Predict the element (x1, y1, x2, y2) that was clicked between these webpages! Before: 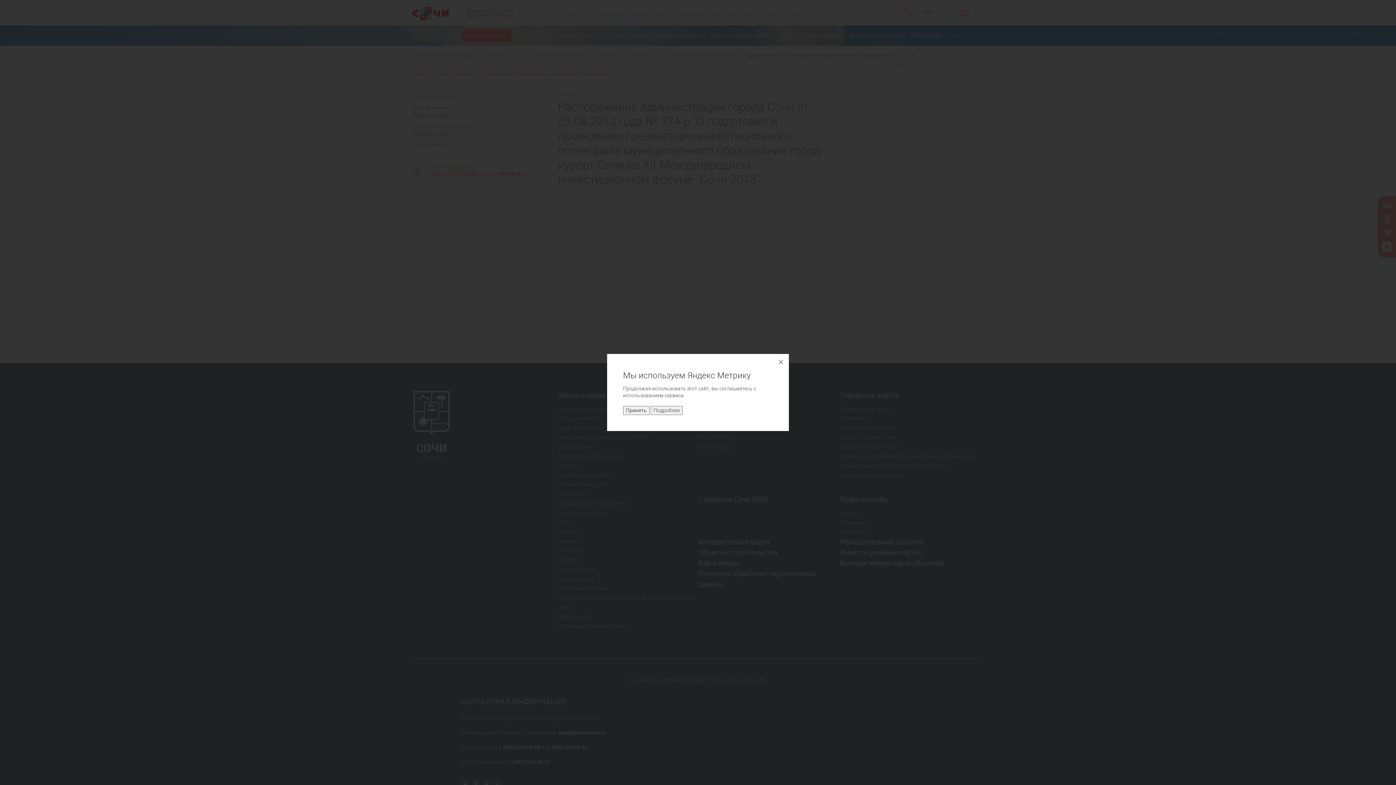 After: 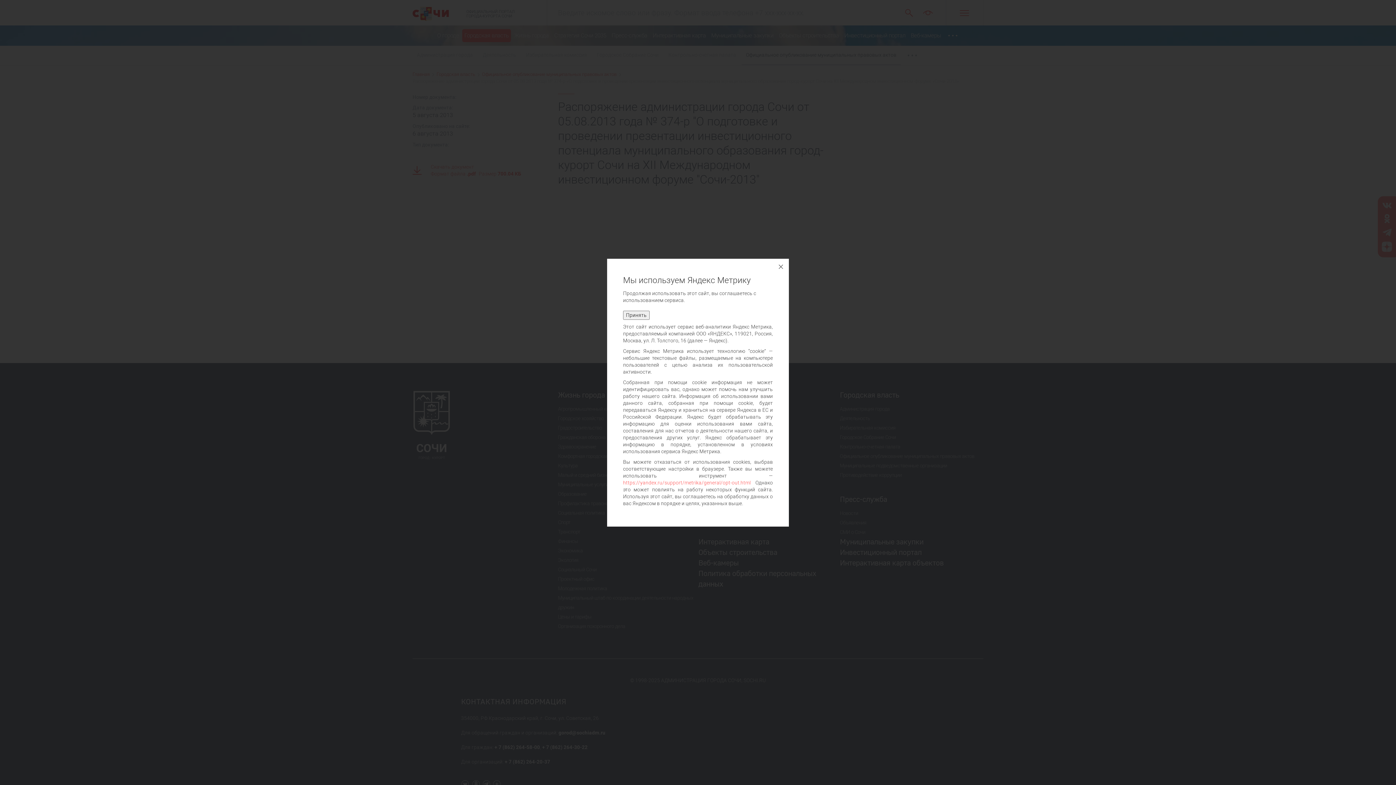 Action: label: Подробнее bbox: (650, 406, 682, 415)